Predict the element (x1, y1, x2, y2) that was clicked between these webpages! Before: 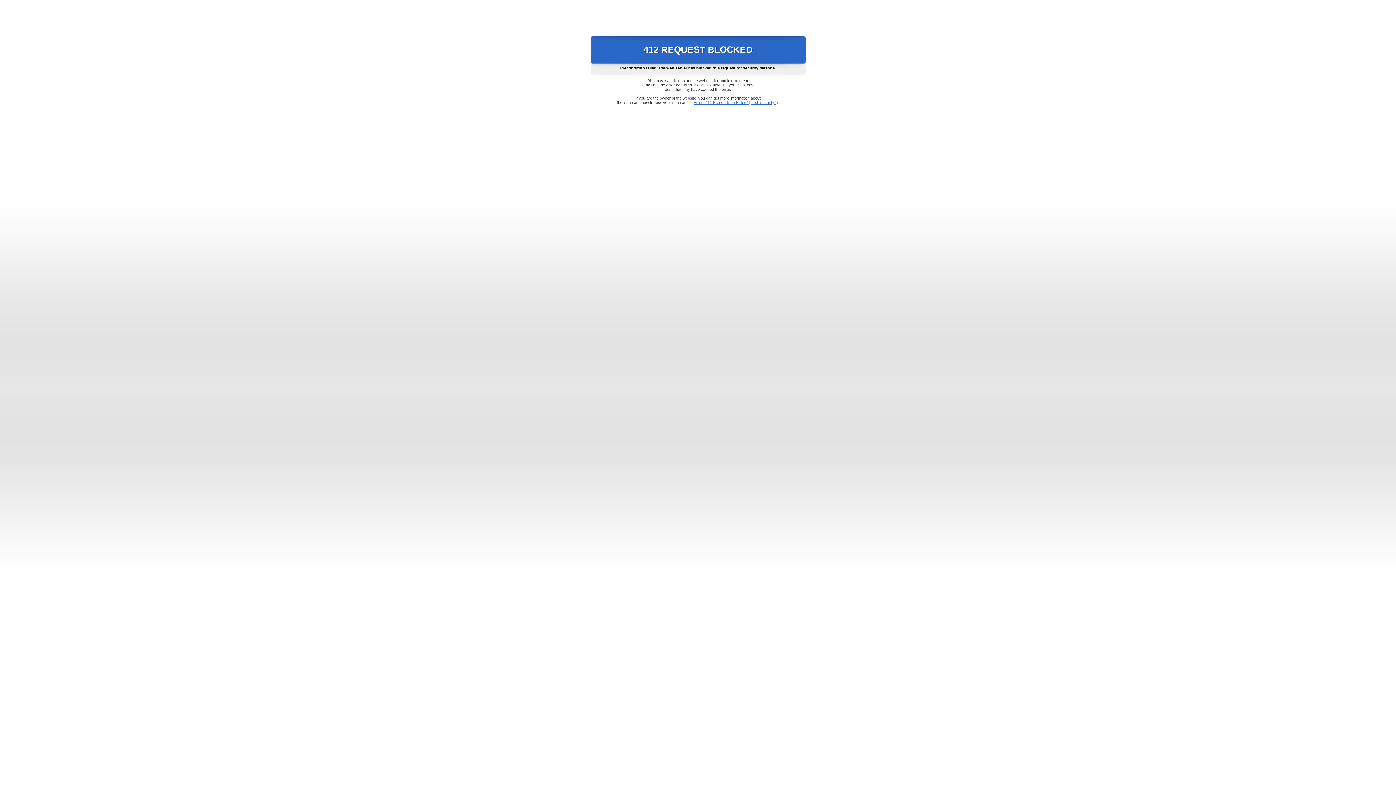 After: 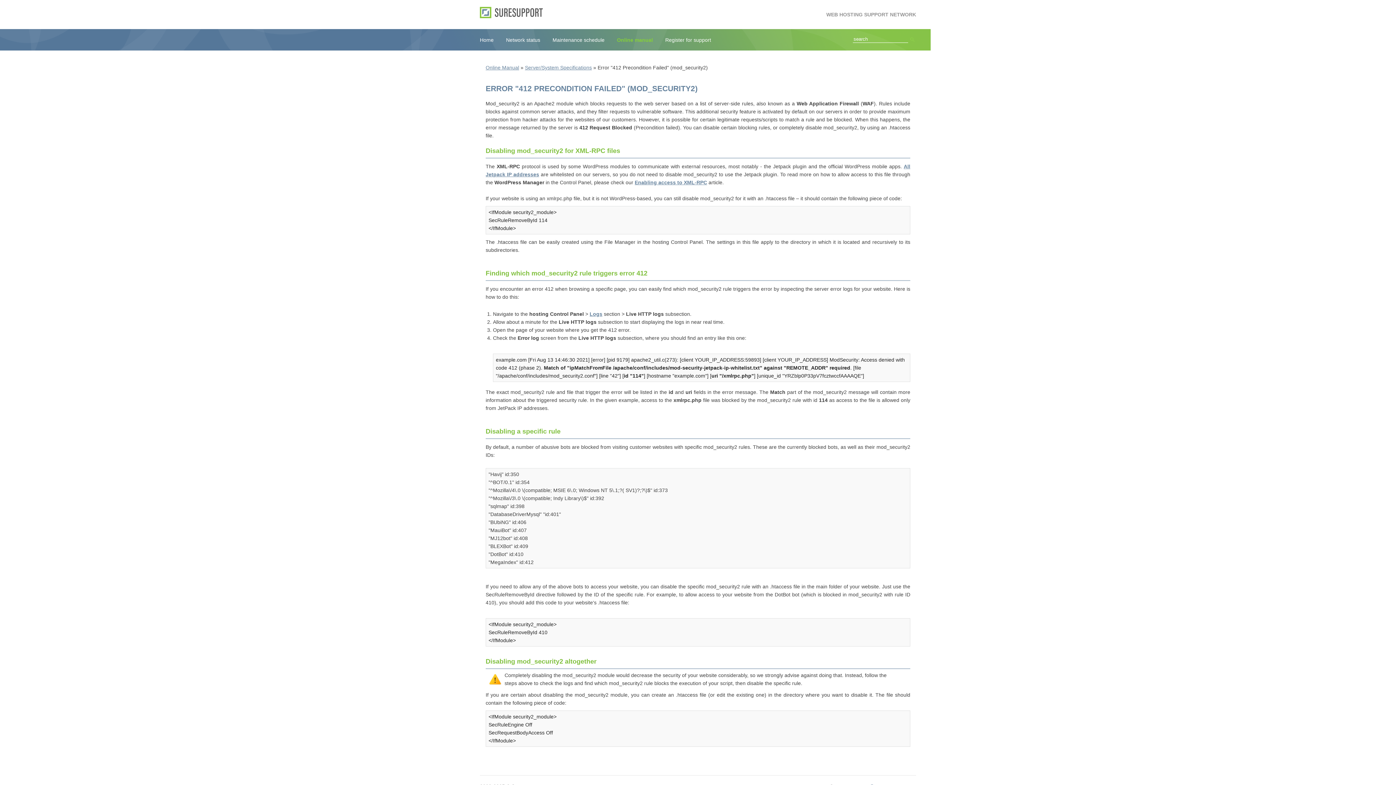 Action: label: Error "412 Precondition Failed" (mod_security2) bbox: (693, 100, 778, 104)